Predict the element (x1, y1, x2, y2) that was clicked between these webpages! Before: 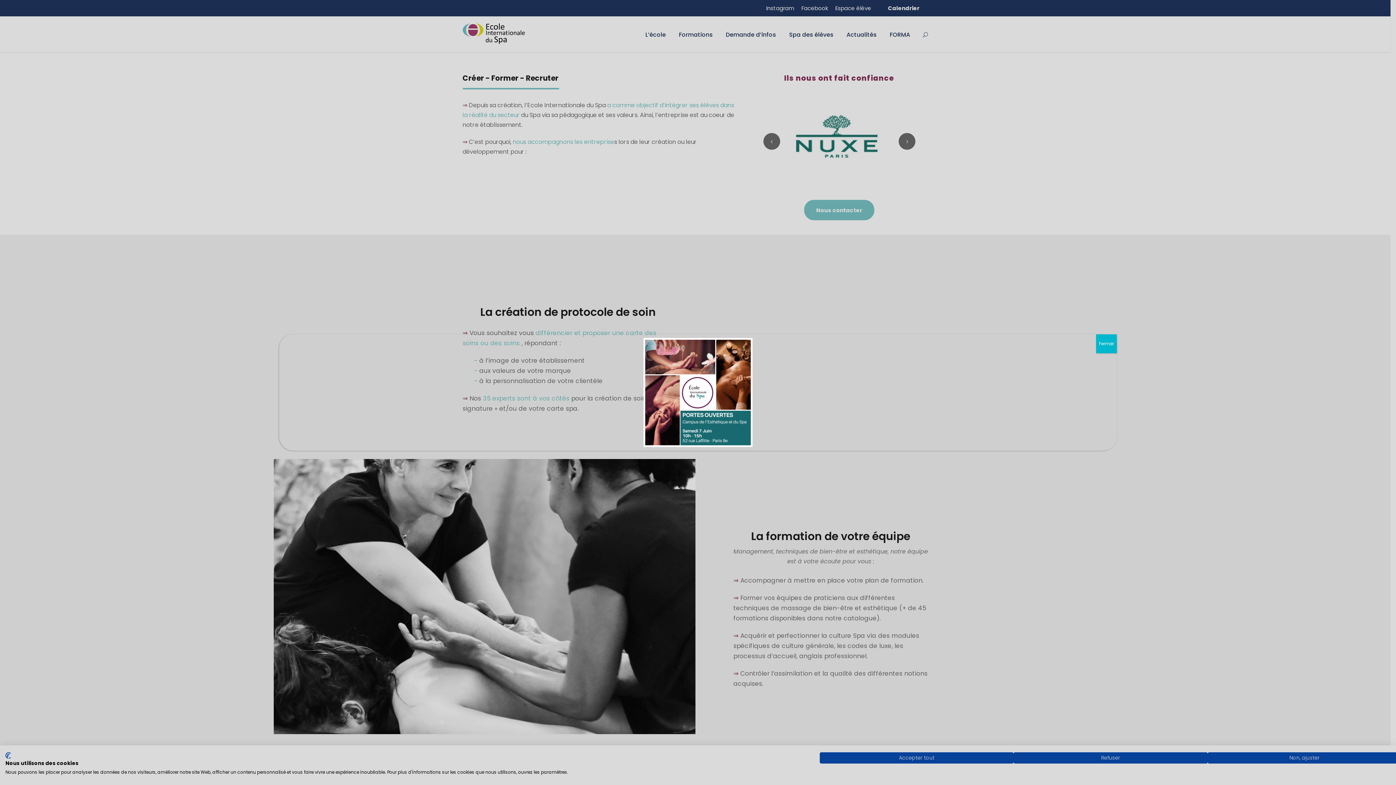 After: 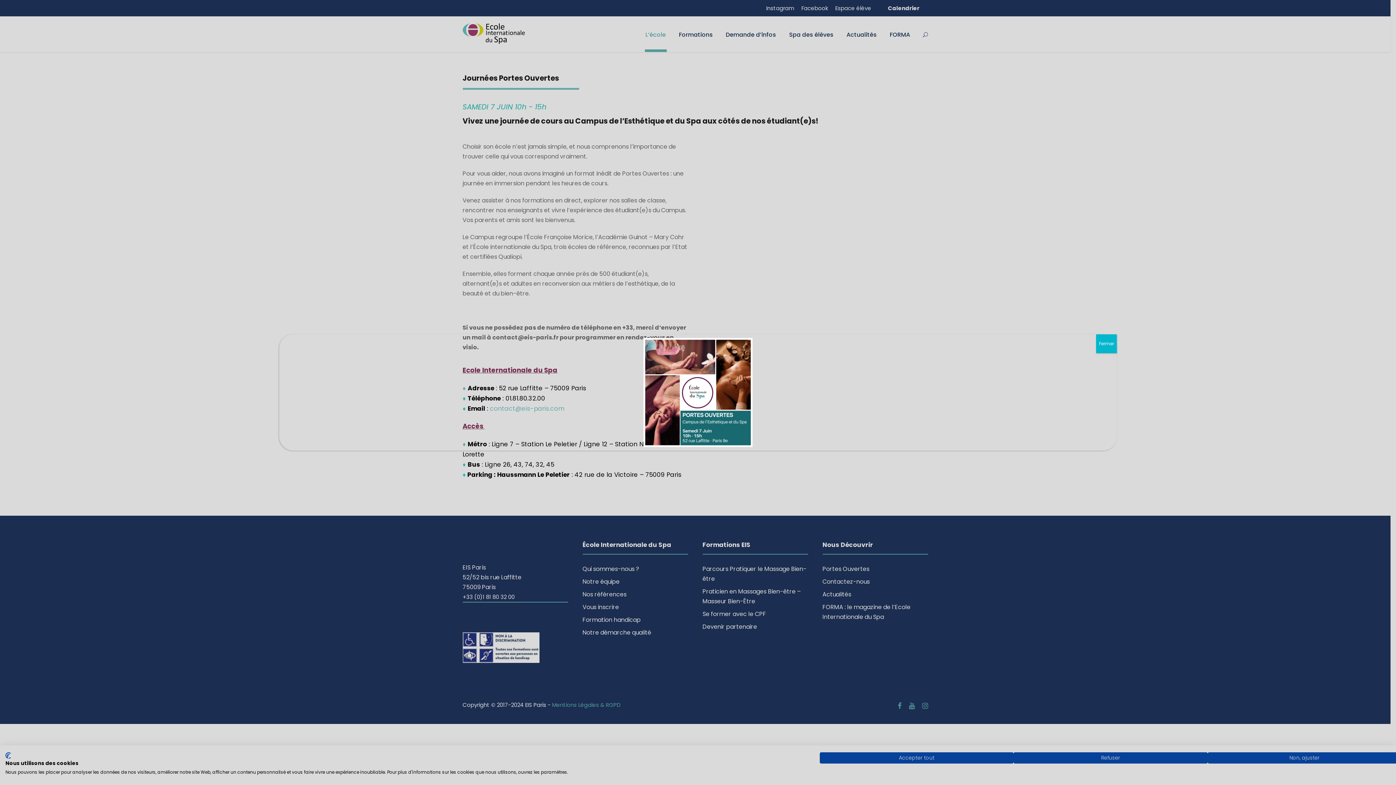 Action: bbox: (281, 338, 1115, 447)